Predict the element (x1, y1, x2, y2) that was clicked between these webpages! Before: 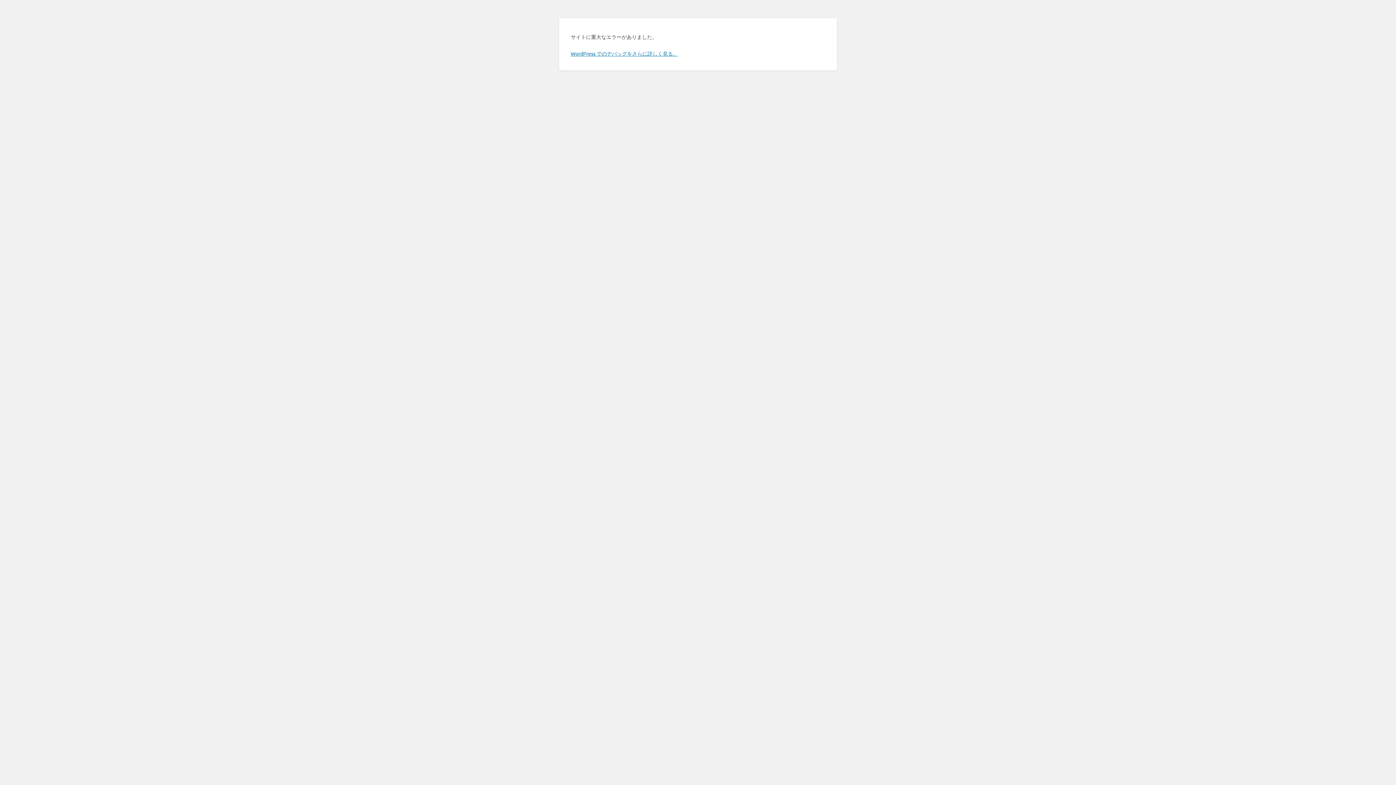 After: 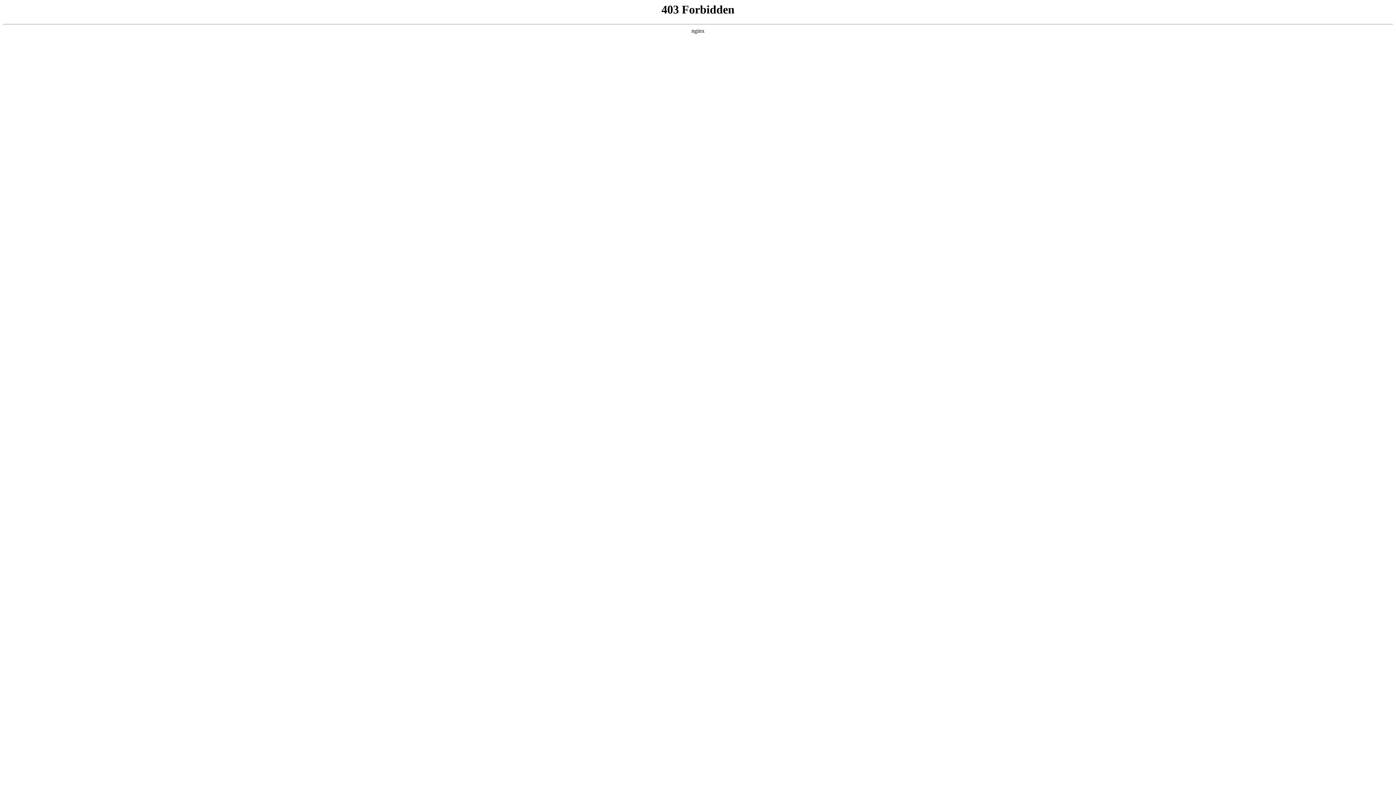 Action: bbox: (570, 50, 678, 56) label: WordPress でのデバッグをさらに詳しく見る。